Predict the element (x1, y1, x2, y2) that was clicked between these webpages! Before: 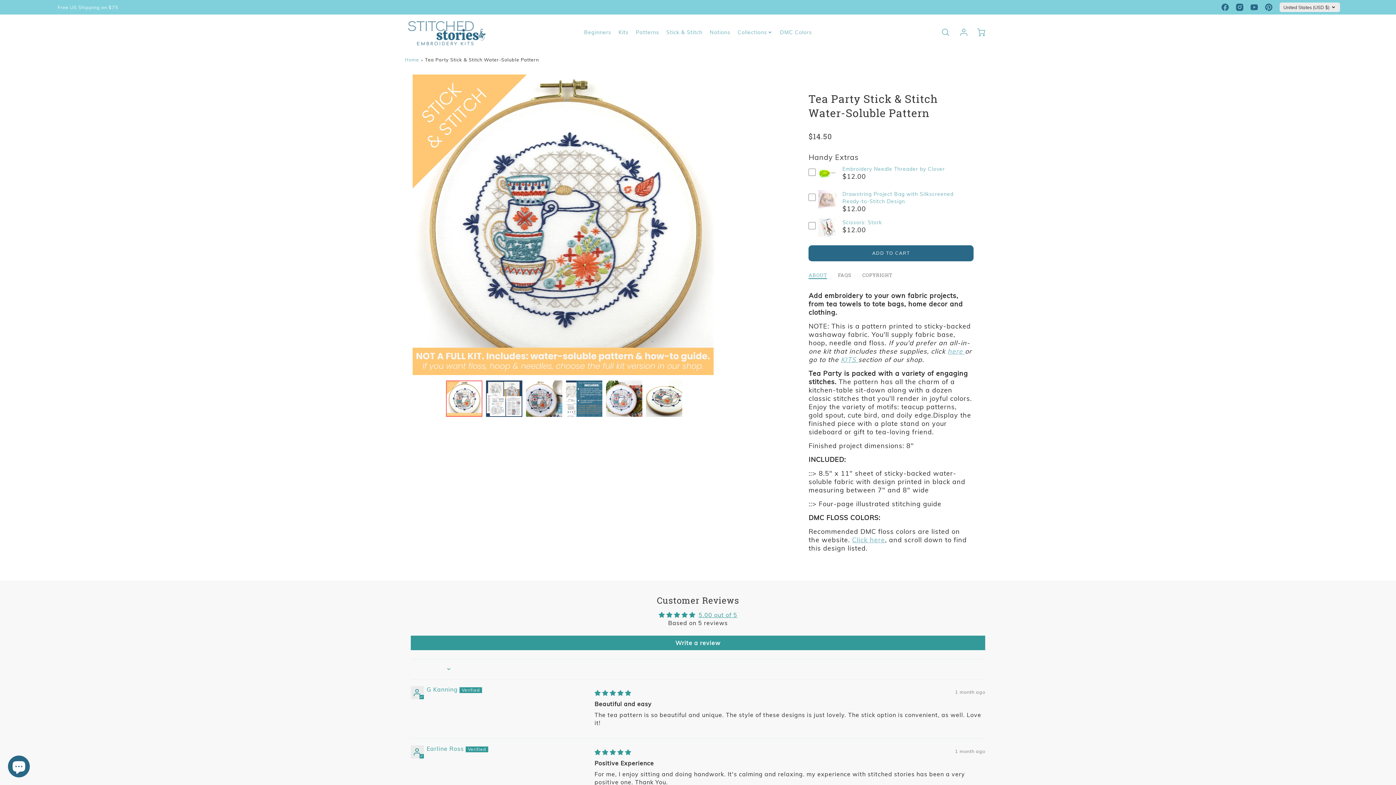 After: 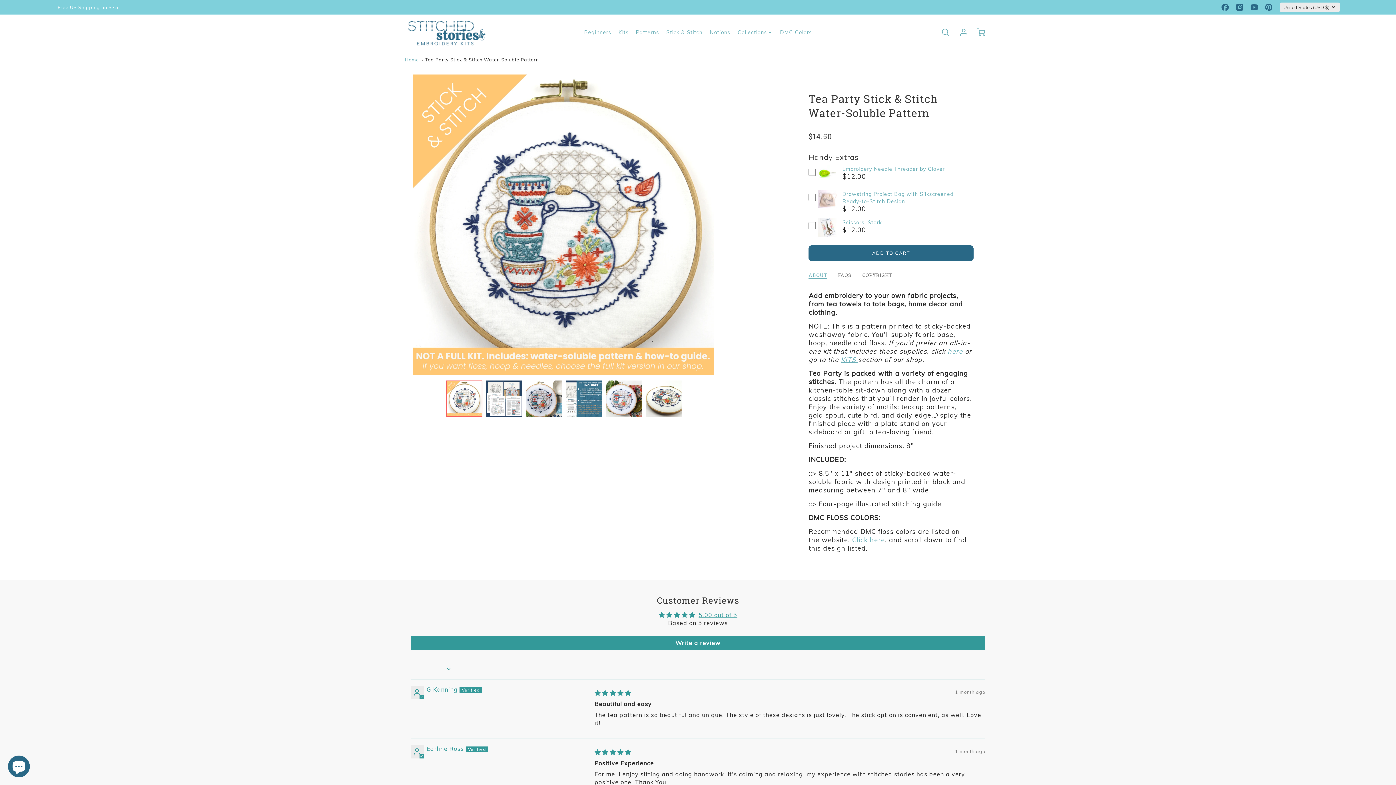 Action: bbox: (425, 56, 538, 62) label: Tea Party Stick & Stitch Water-Soluble Pattern